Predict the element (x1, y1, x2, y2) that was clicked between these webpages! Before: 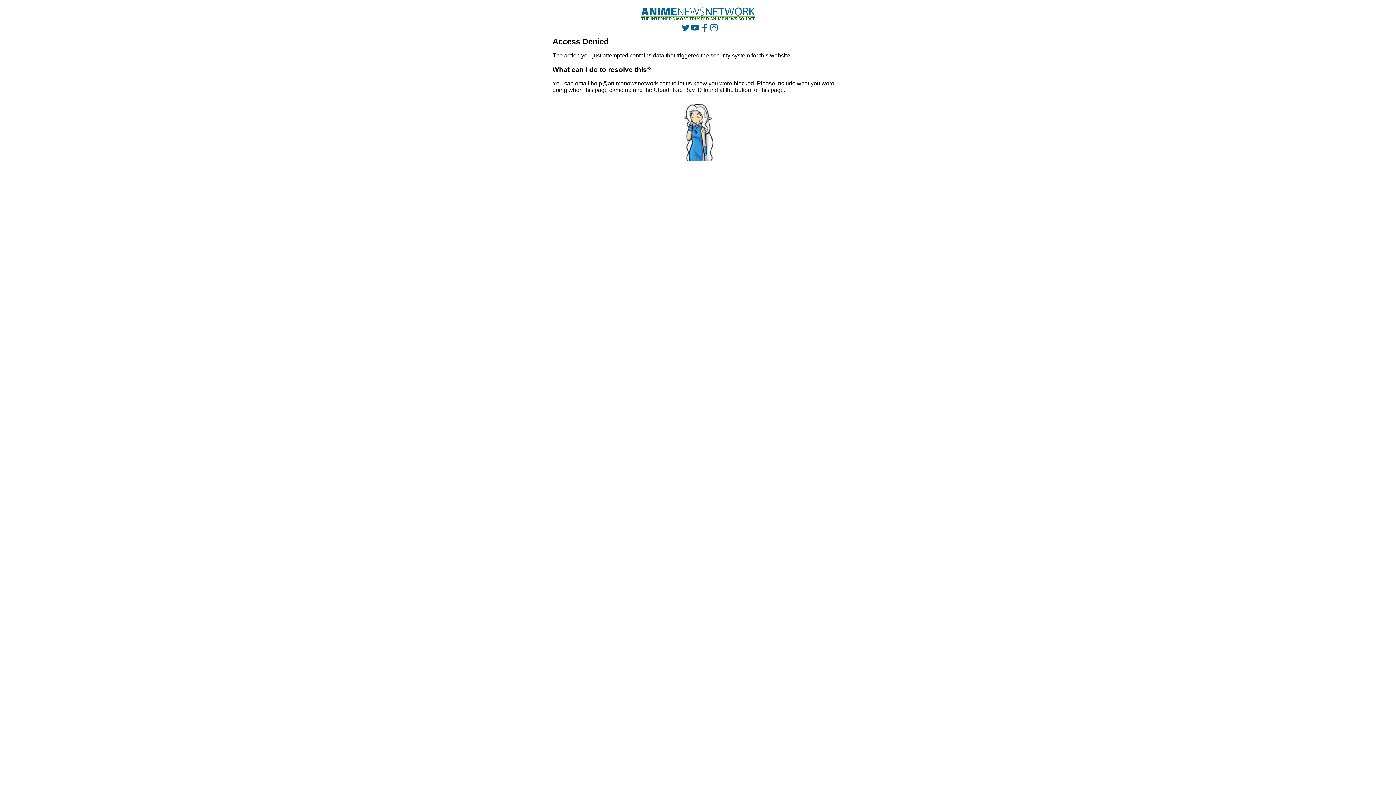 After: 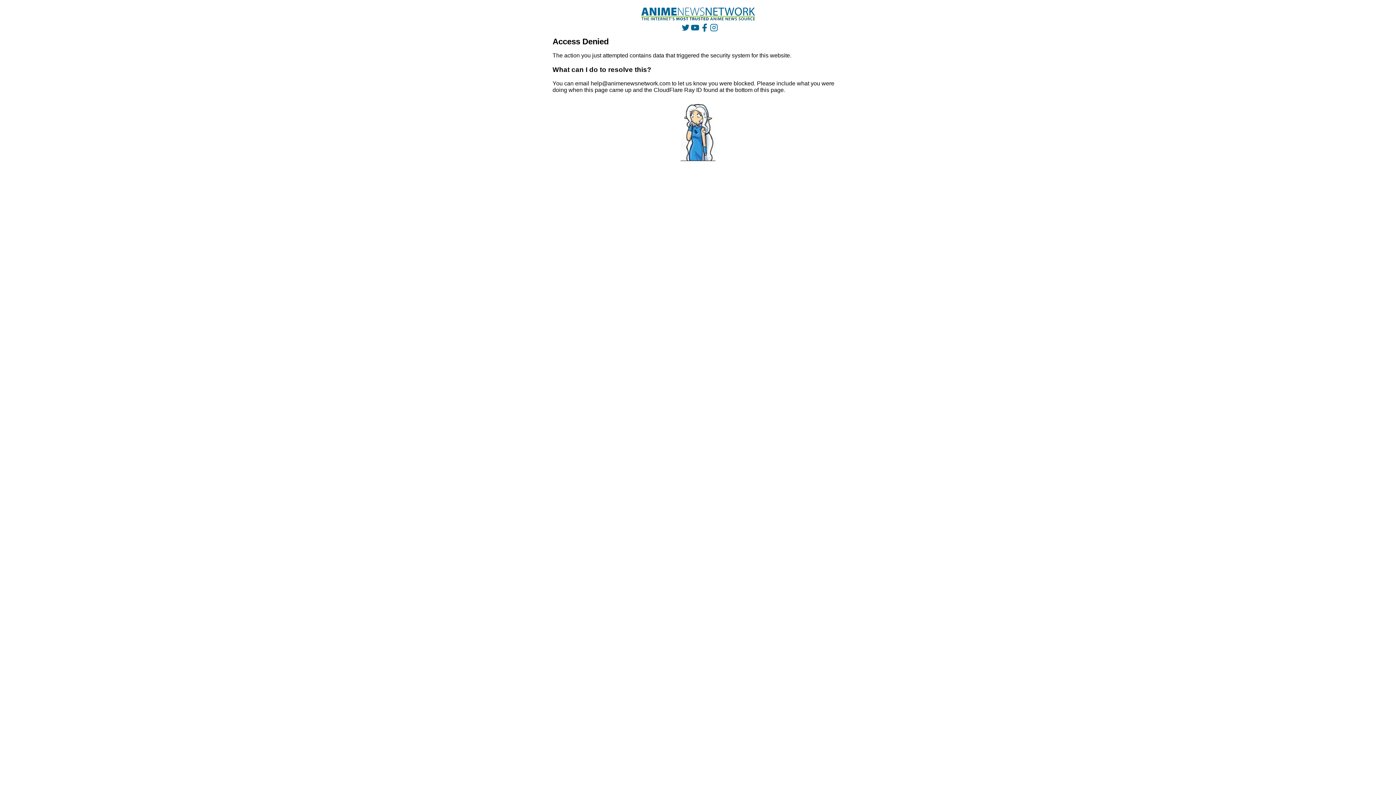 Action: bbox: (641, 7, 755, 20)